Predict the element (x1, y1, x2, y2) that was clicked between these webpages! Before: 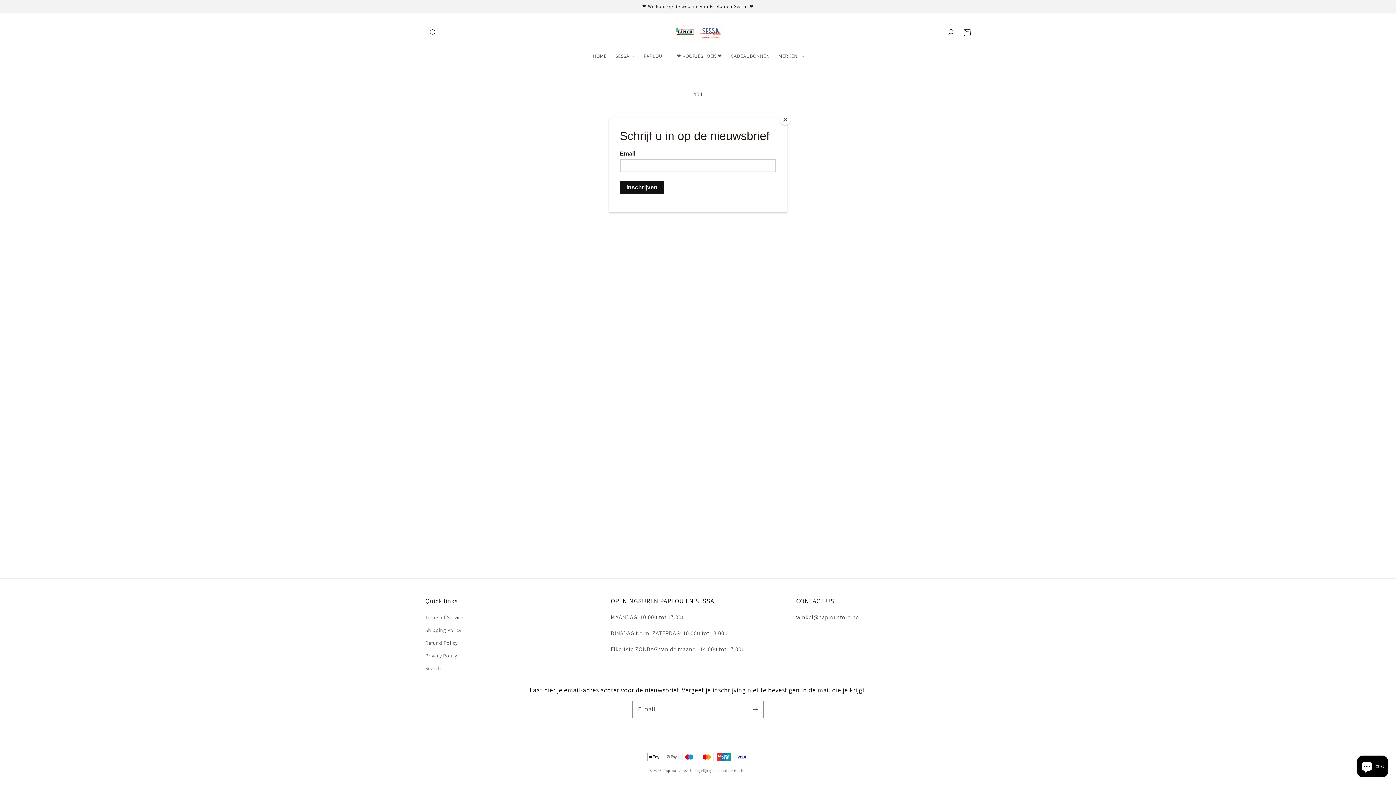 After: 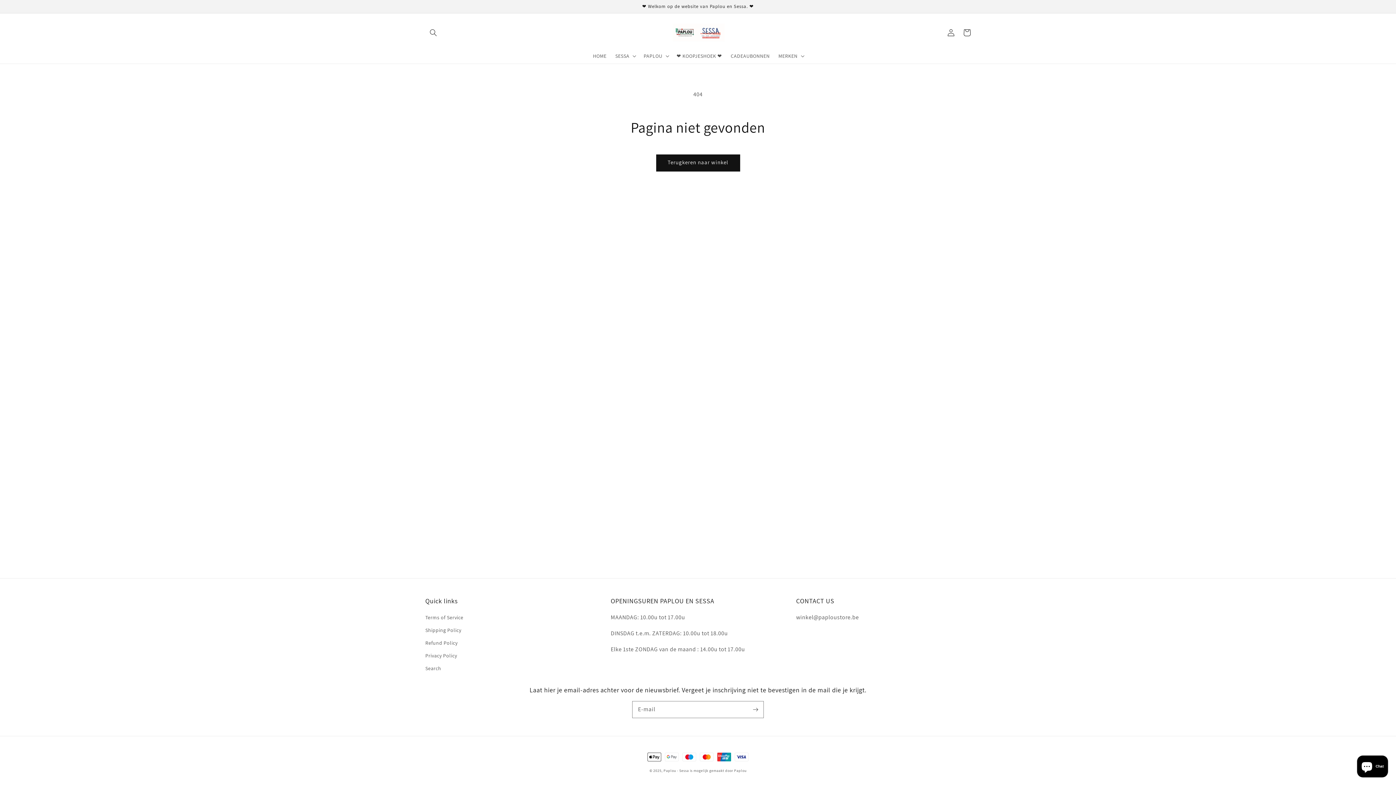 Action: bbox: (780, 114, 790, 125) label: Close